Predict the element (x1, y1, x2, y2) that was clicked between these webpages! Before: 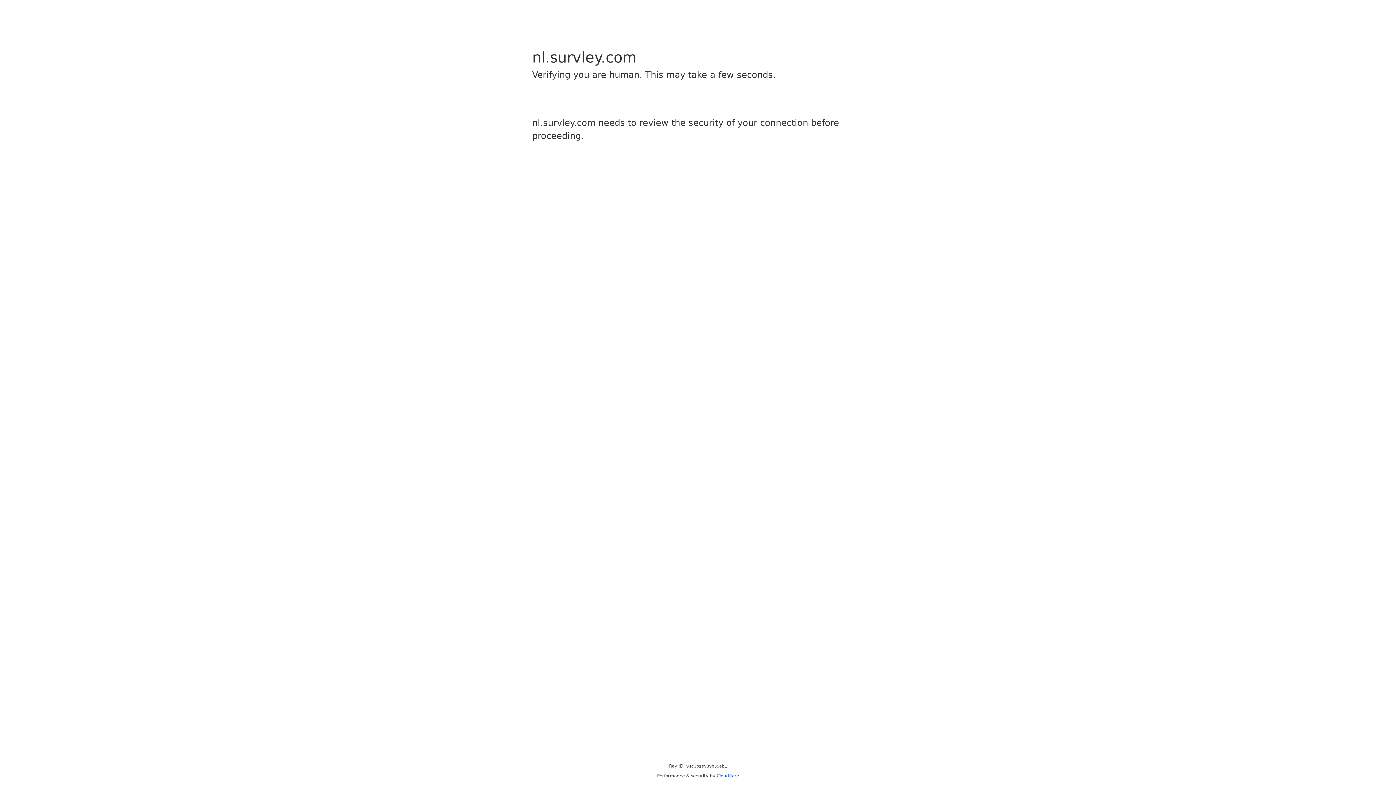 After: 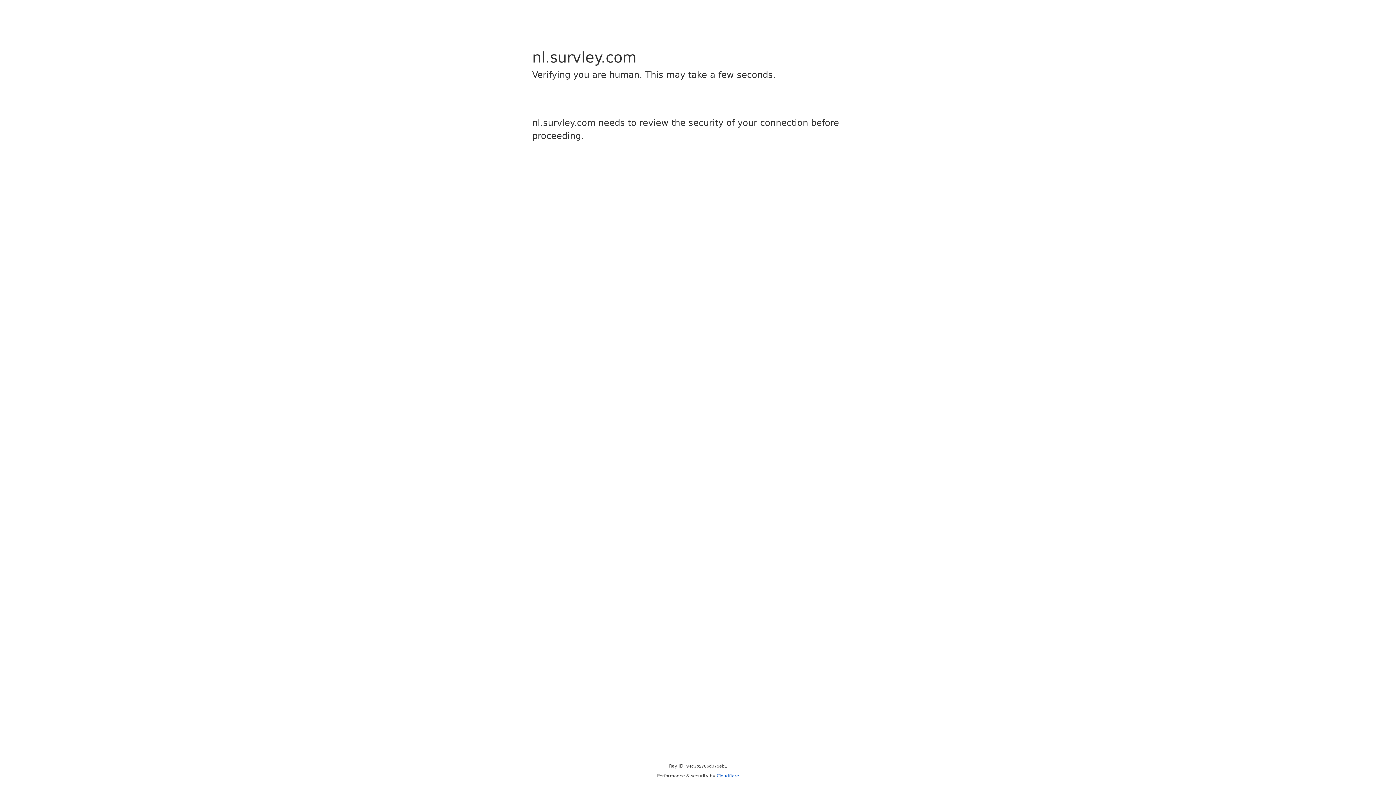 Action: bbox: (716, 773, 739, 778) label: Cloudflare